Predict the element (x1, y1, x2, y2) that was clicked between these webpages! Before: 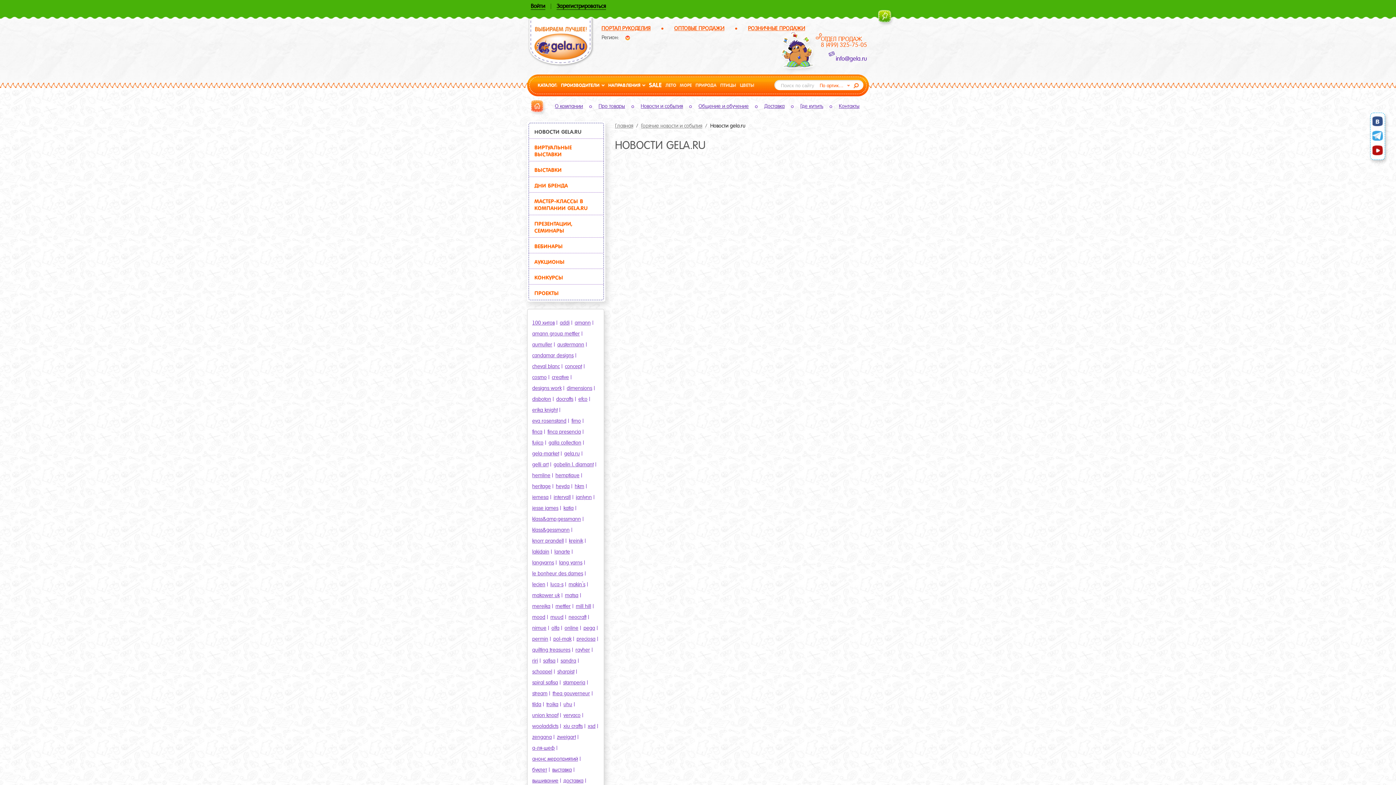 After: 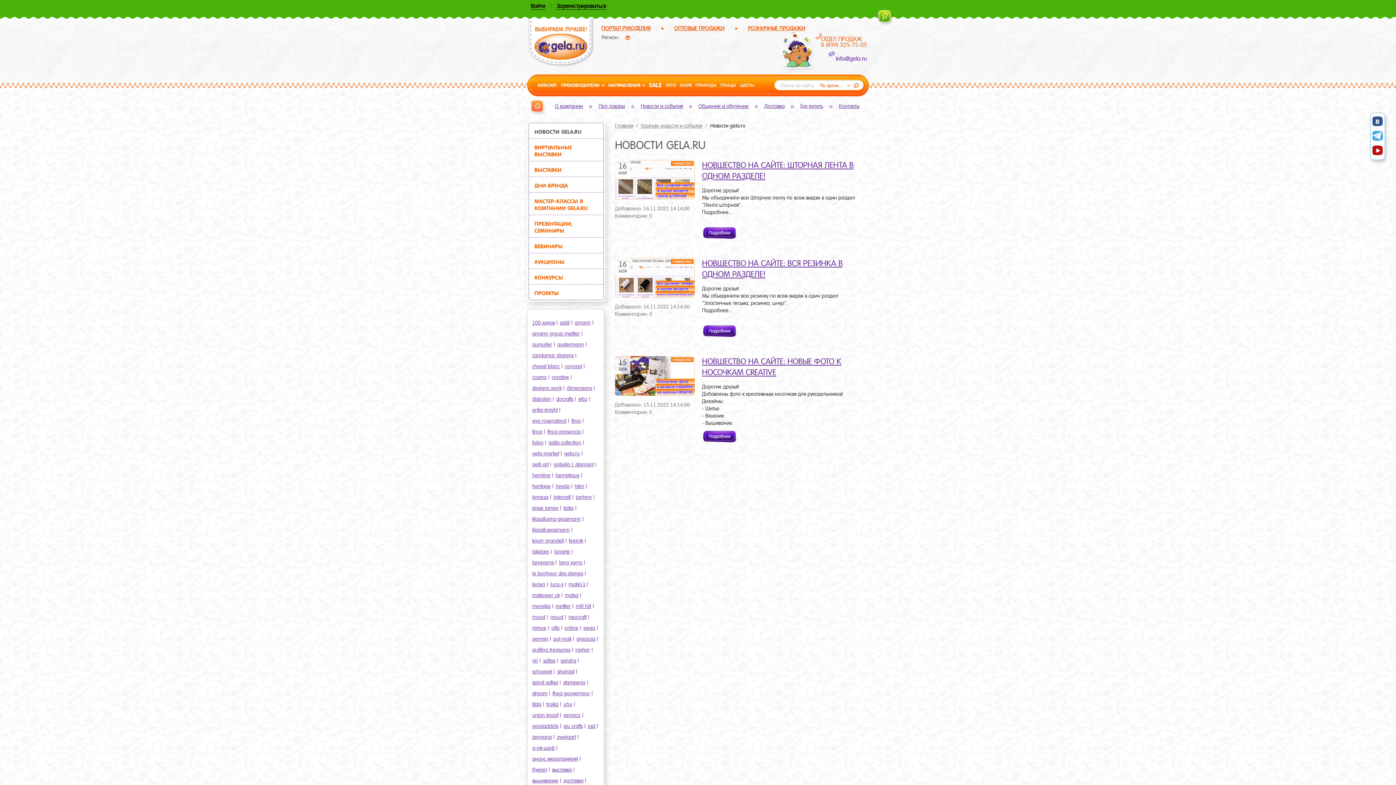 Action: label: creative bbox: (552, 372, 572, 382)